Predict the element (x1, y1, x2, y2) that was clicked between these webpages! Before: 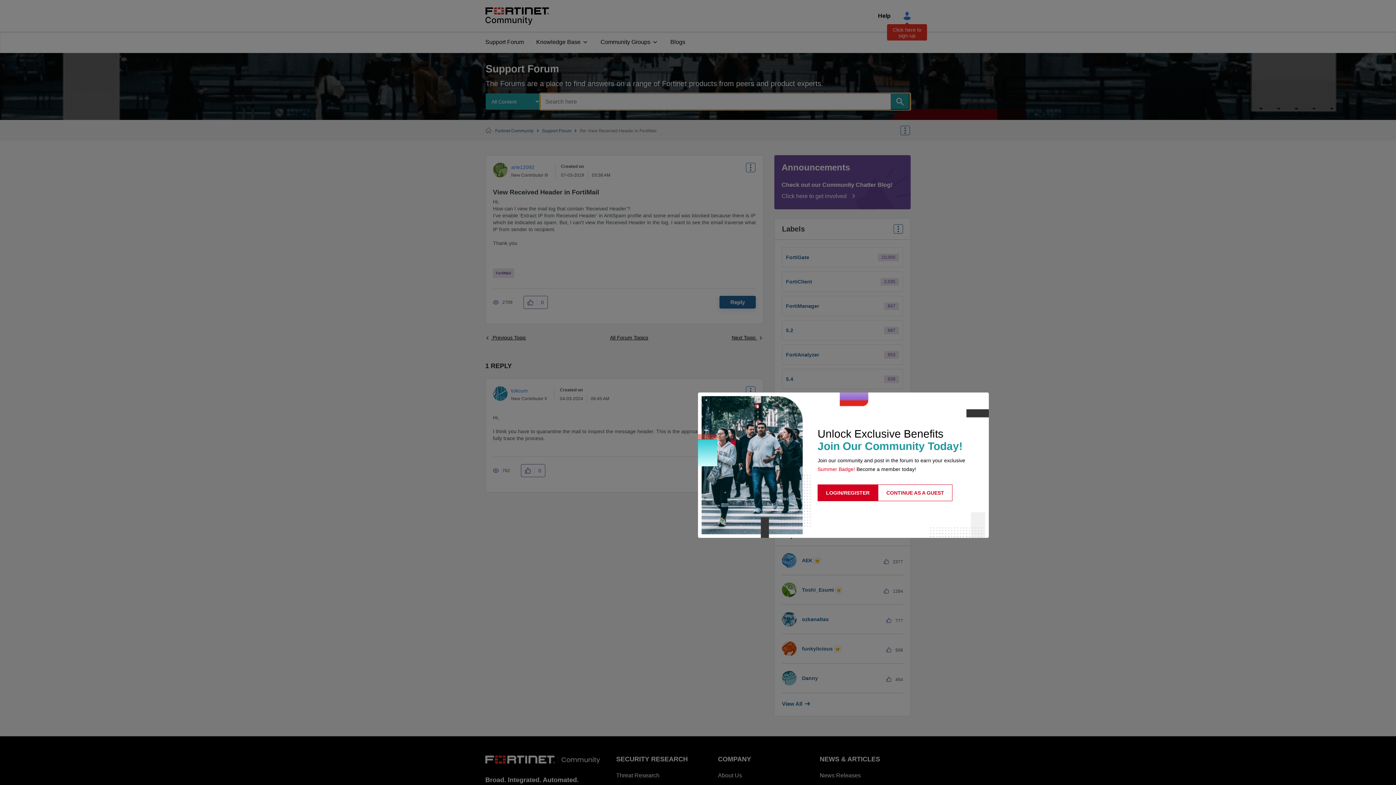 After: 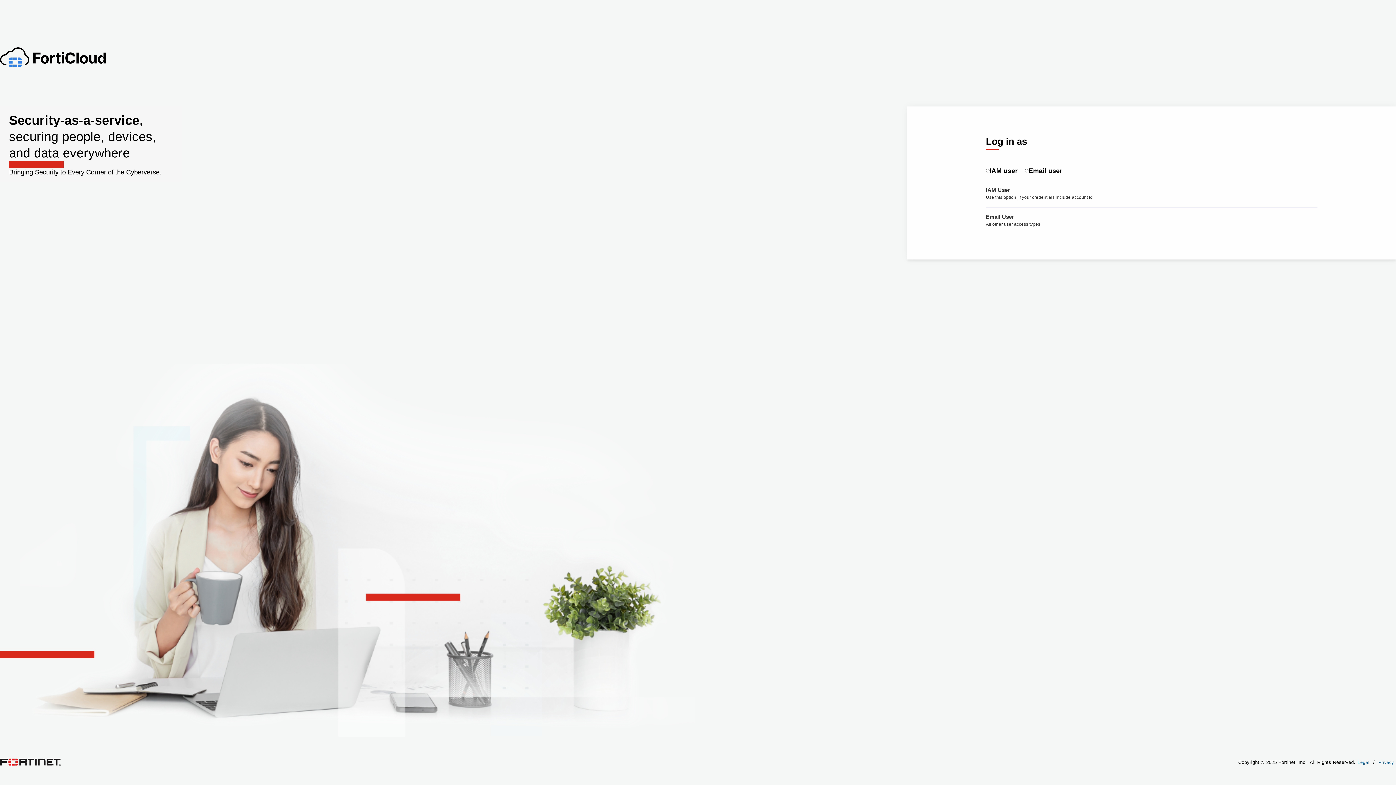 Action: bbox: (817, 484, 878, 501) label: LOGIN/REGISTER